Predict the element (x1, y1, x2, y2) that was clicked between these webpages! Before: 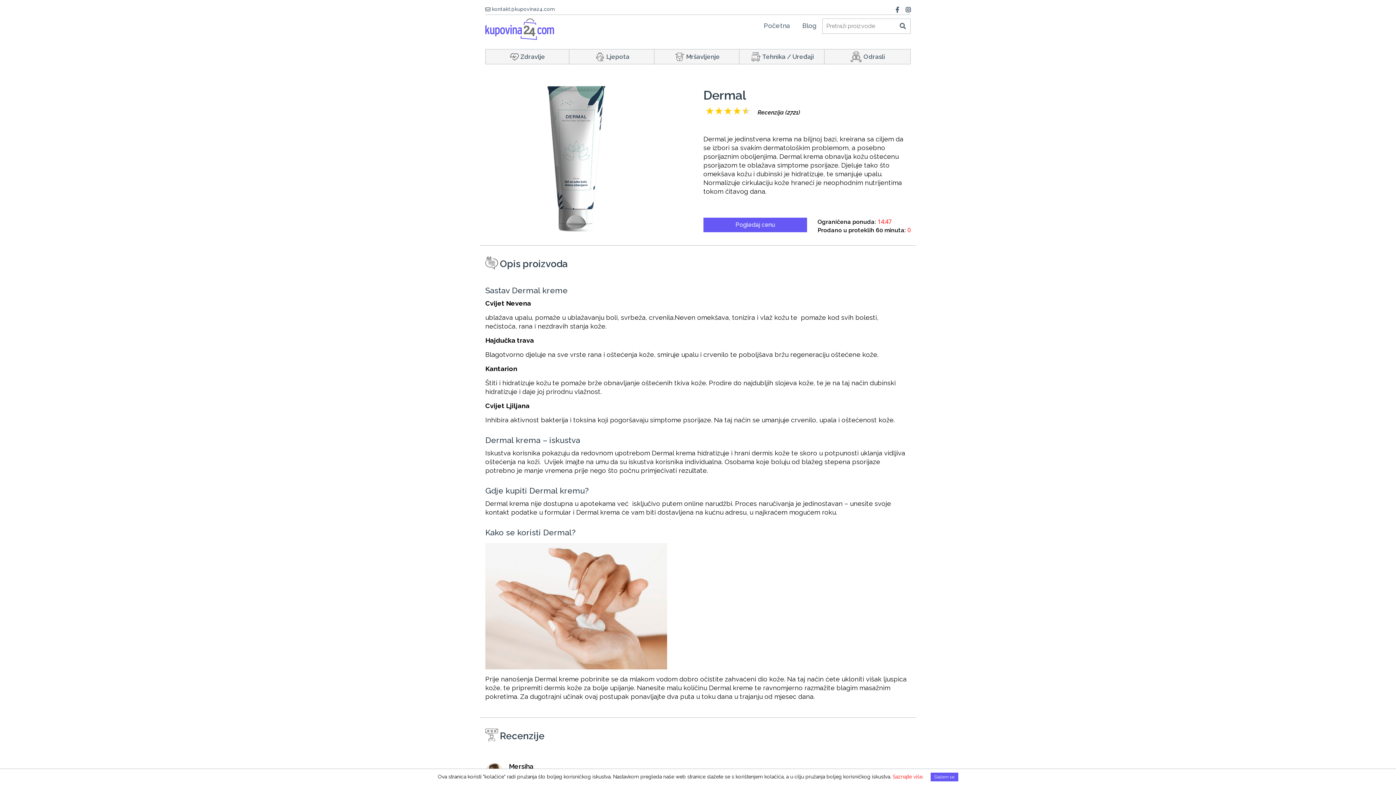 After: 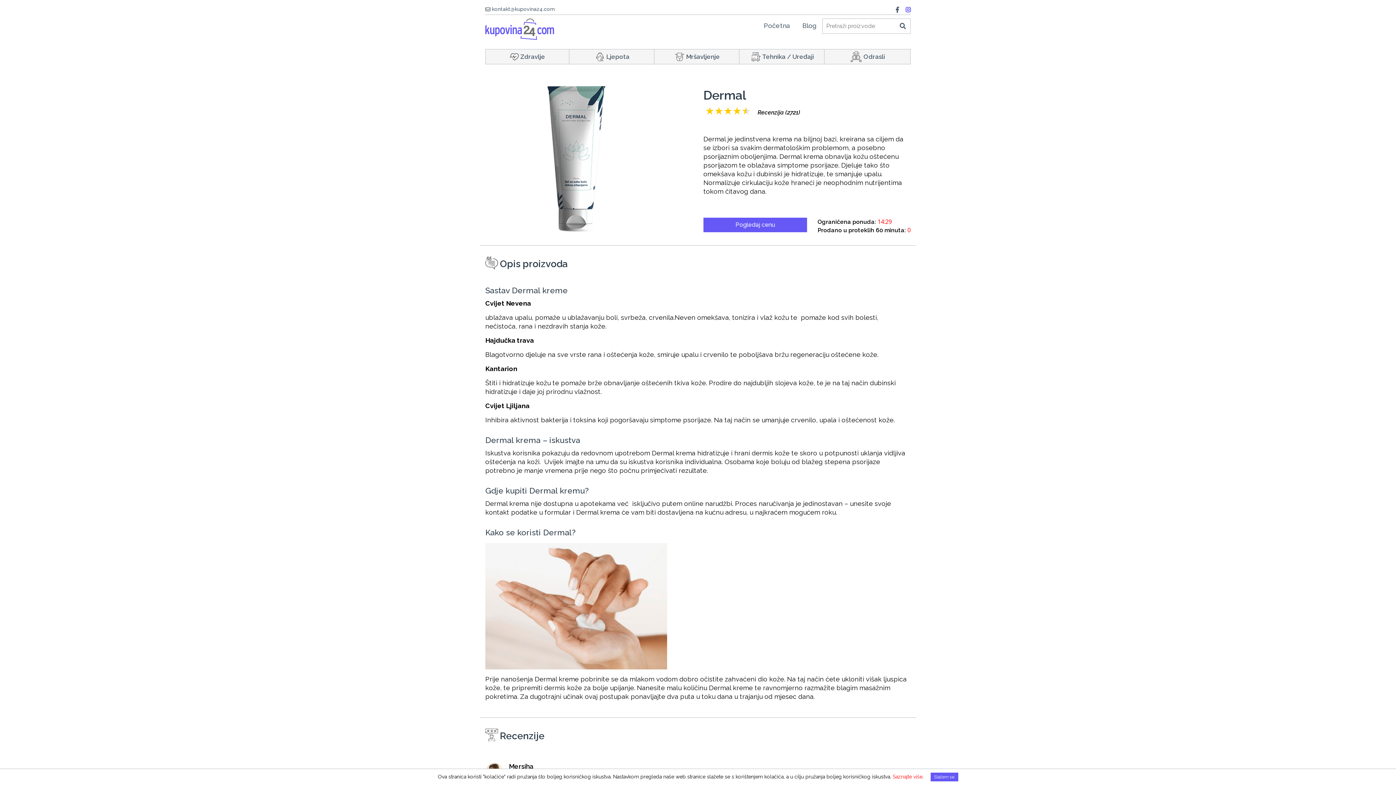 Action: bbox: (905, 5, 910, 12)